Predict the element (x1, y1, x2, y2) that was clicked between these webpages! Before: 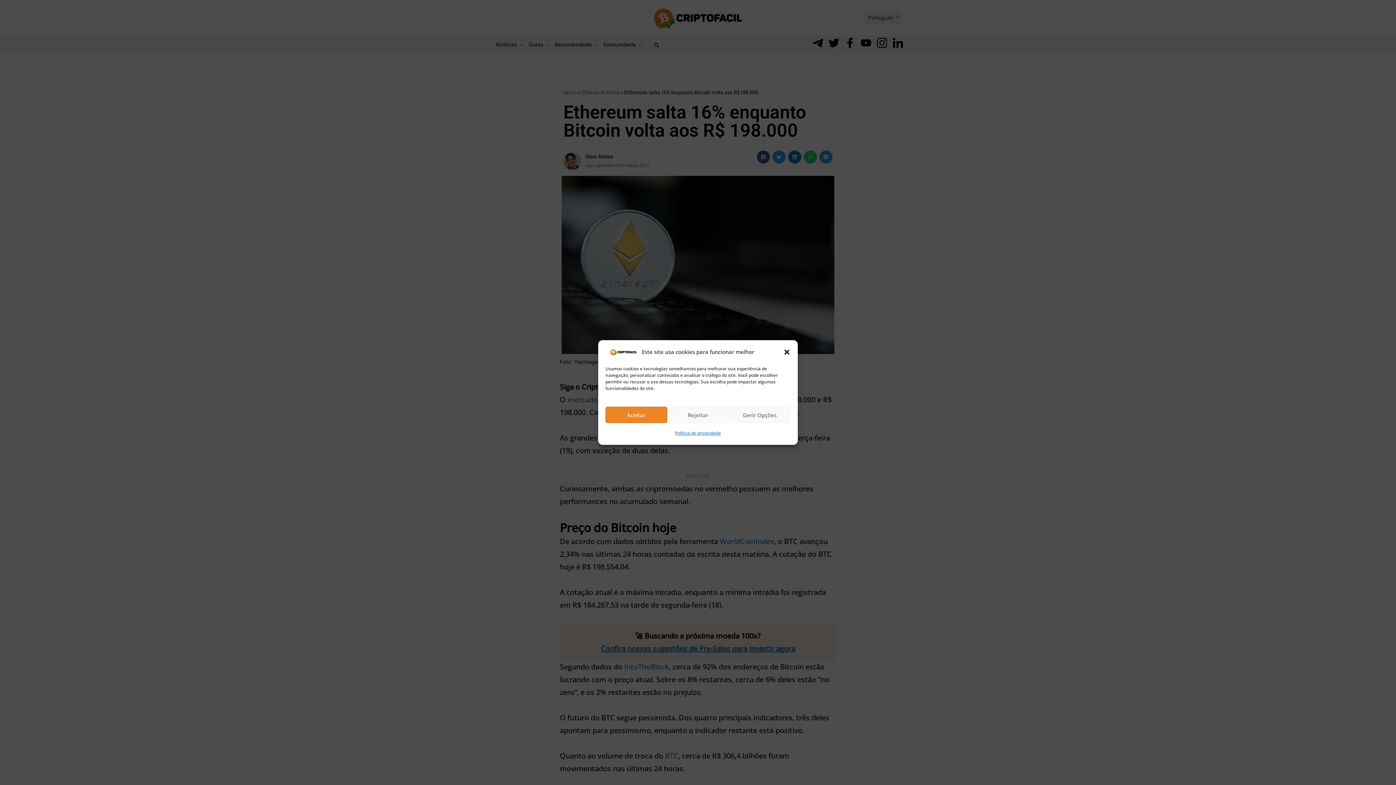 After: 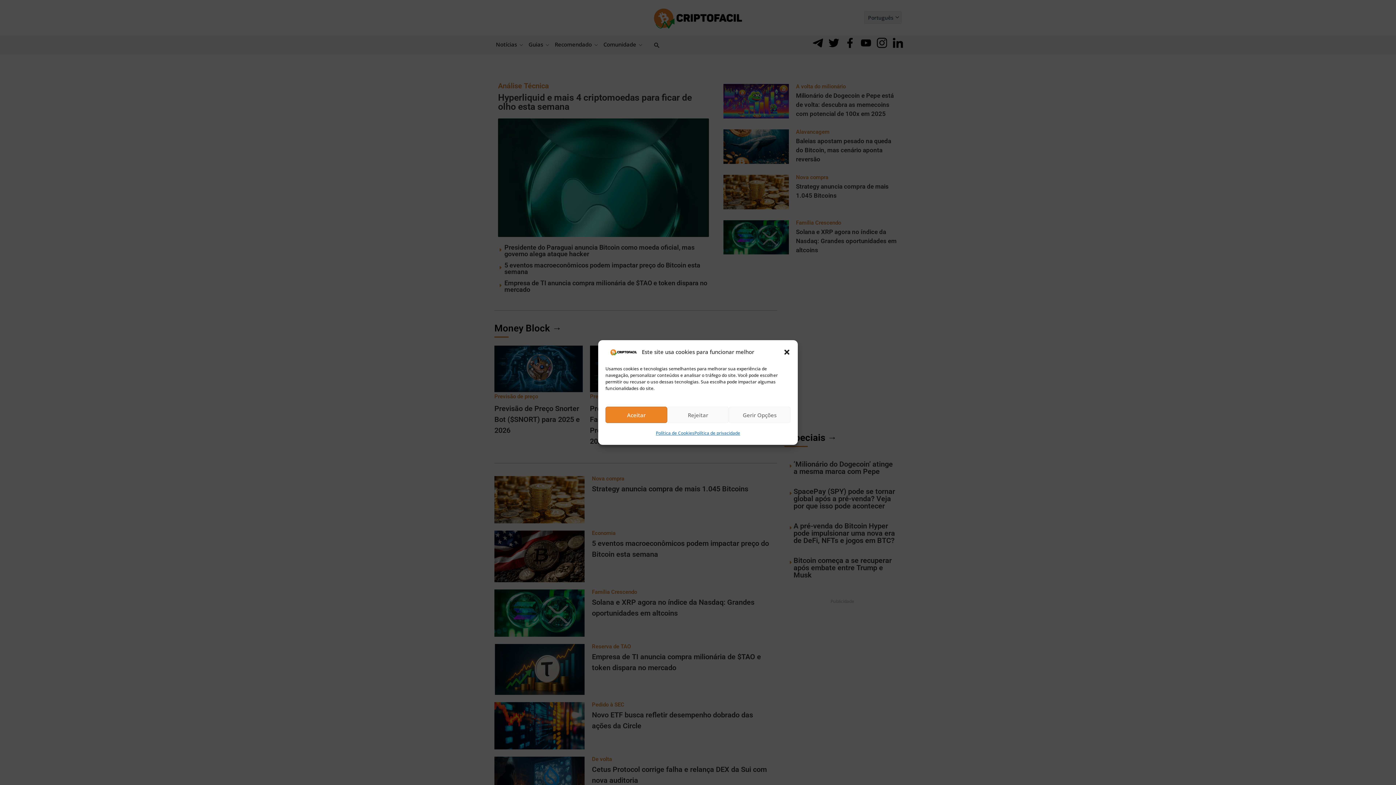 Action: bbox: (605, 348, 642, 356)